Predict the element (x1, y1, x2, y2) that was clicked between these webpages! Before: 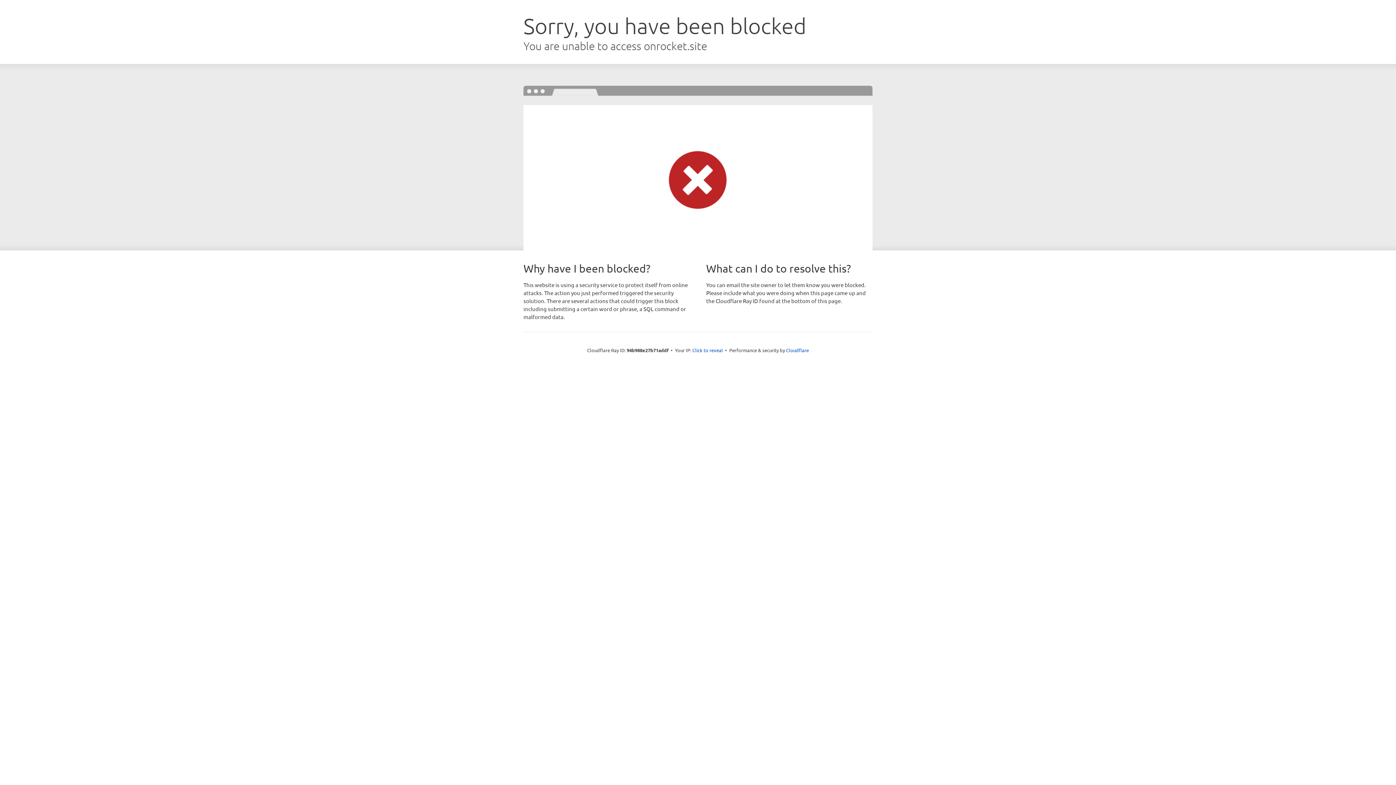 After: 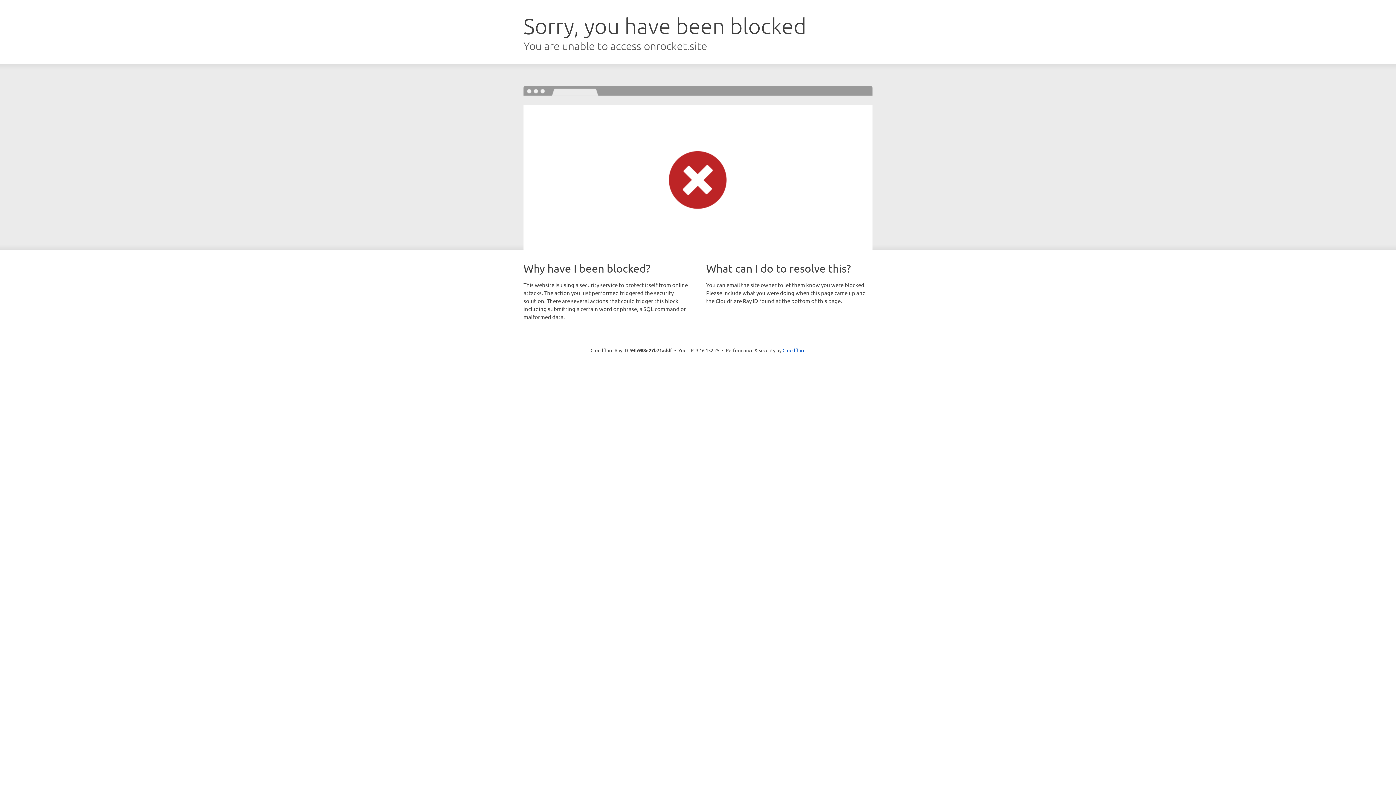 Action: bbox: (692, 346, 723, 353) label: Click to reveal